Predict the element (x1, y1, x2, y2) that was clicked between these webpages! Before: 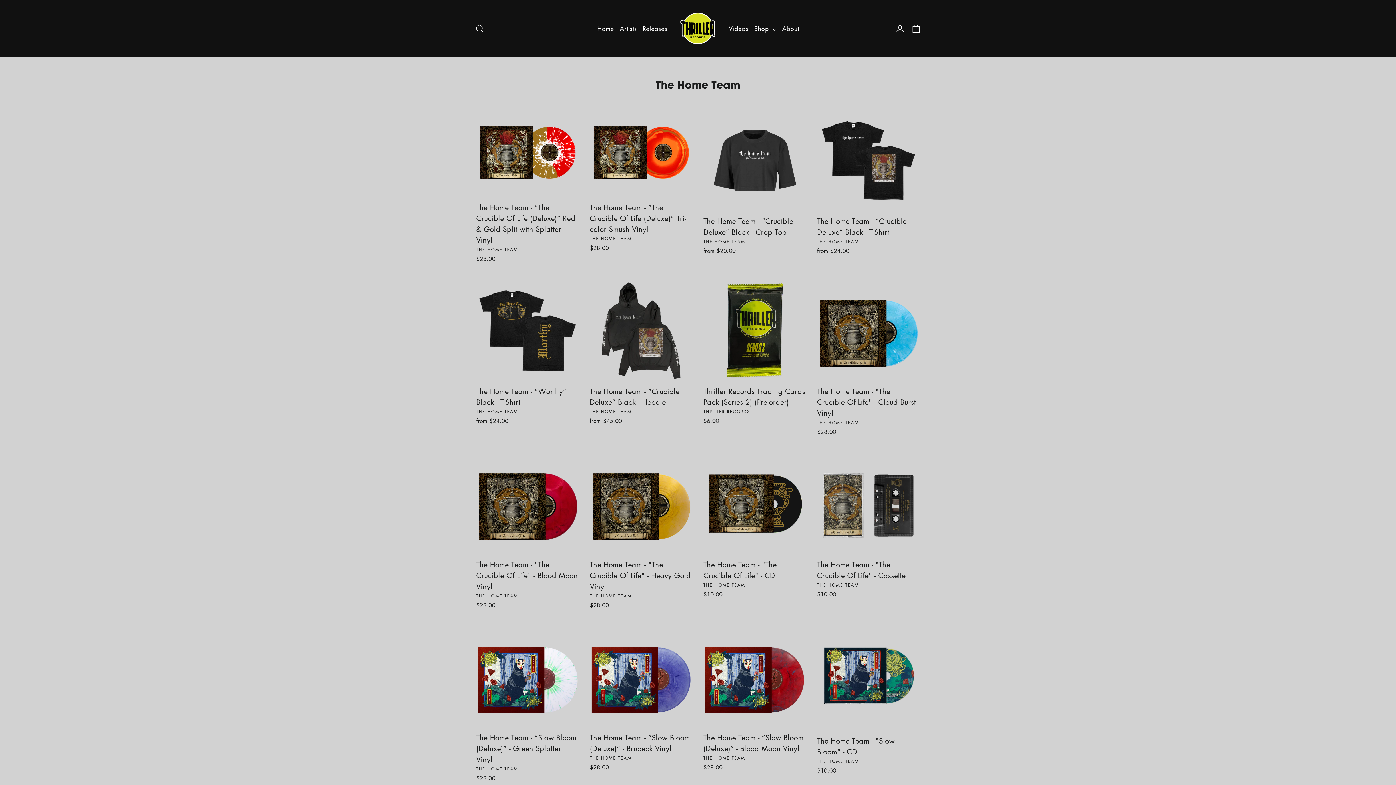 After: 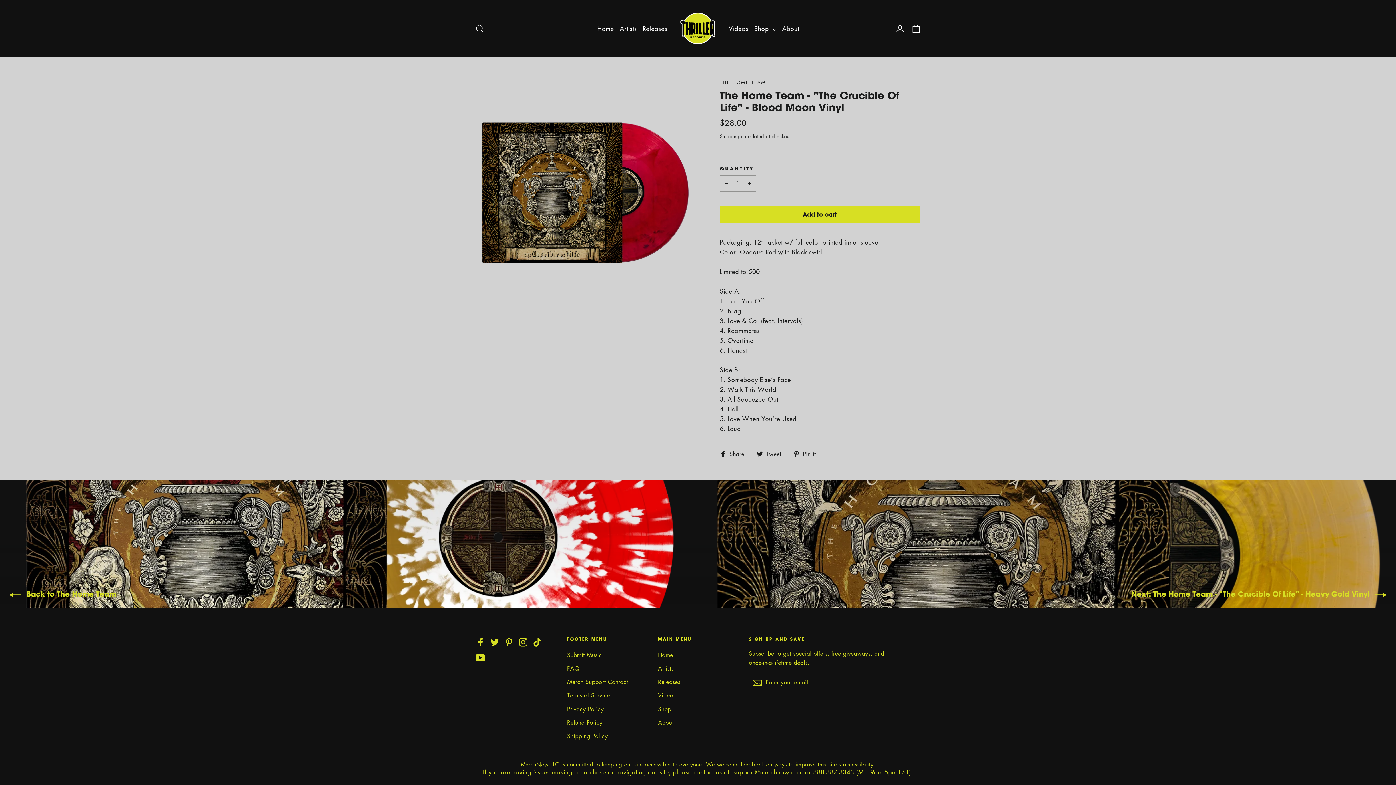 Action: bbox: (476, 452, 579, 611) label: The Home Team - "The Crucible Of Life" - Blood Moon Vinyl
THE HOME TEAM
$28.00